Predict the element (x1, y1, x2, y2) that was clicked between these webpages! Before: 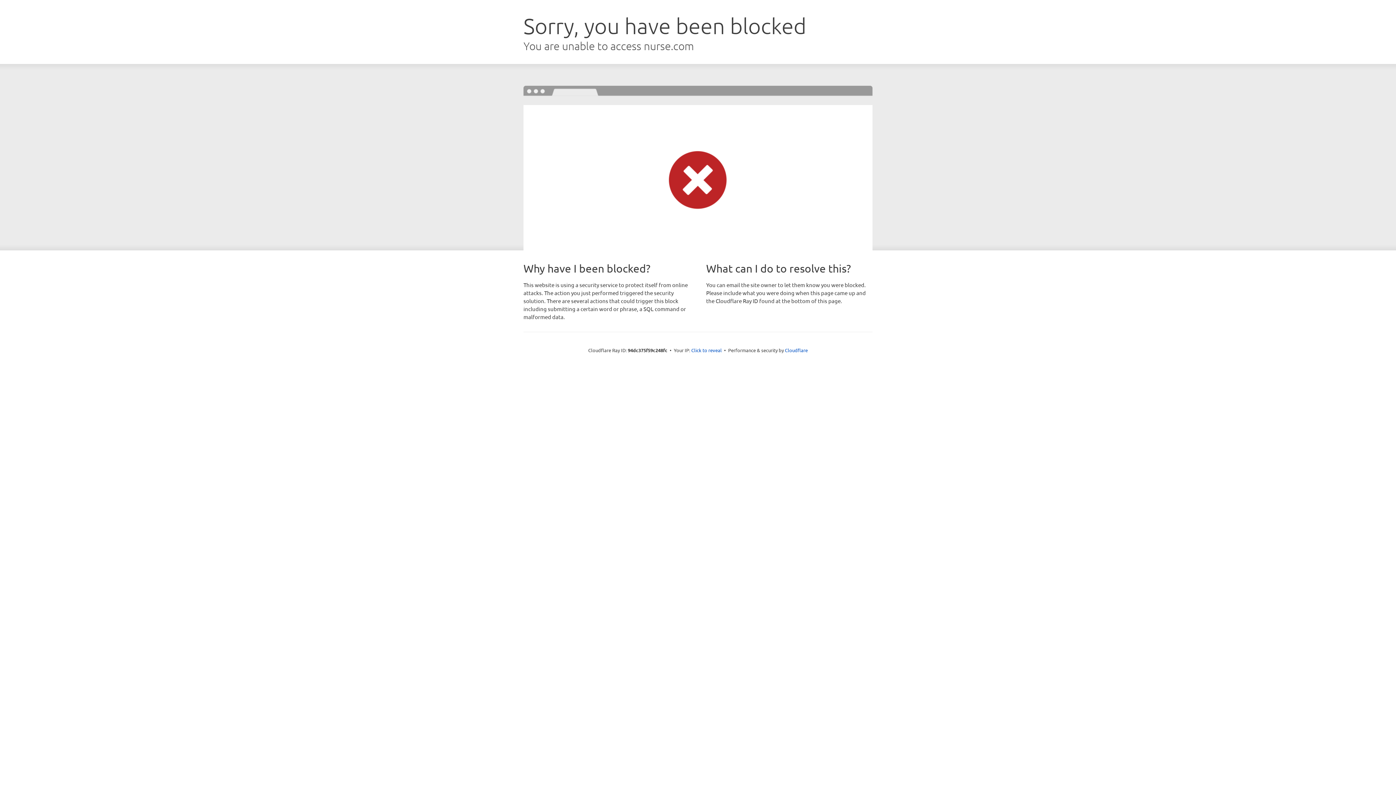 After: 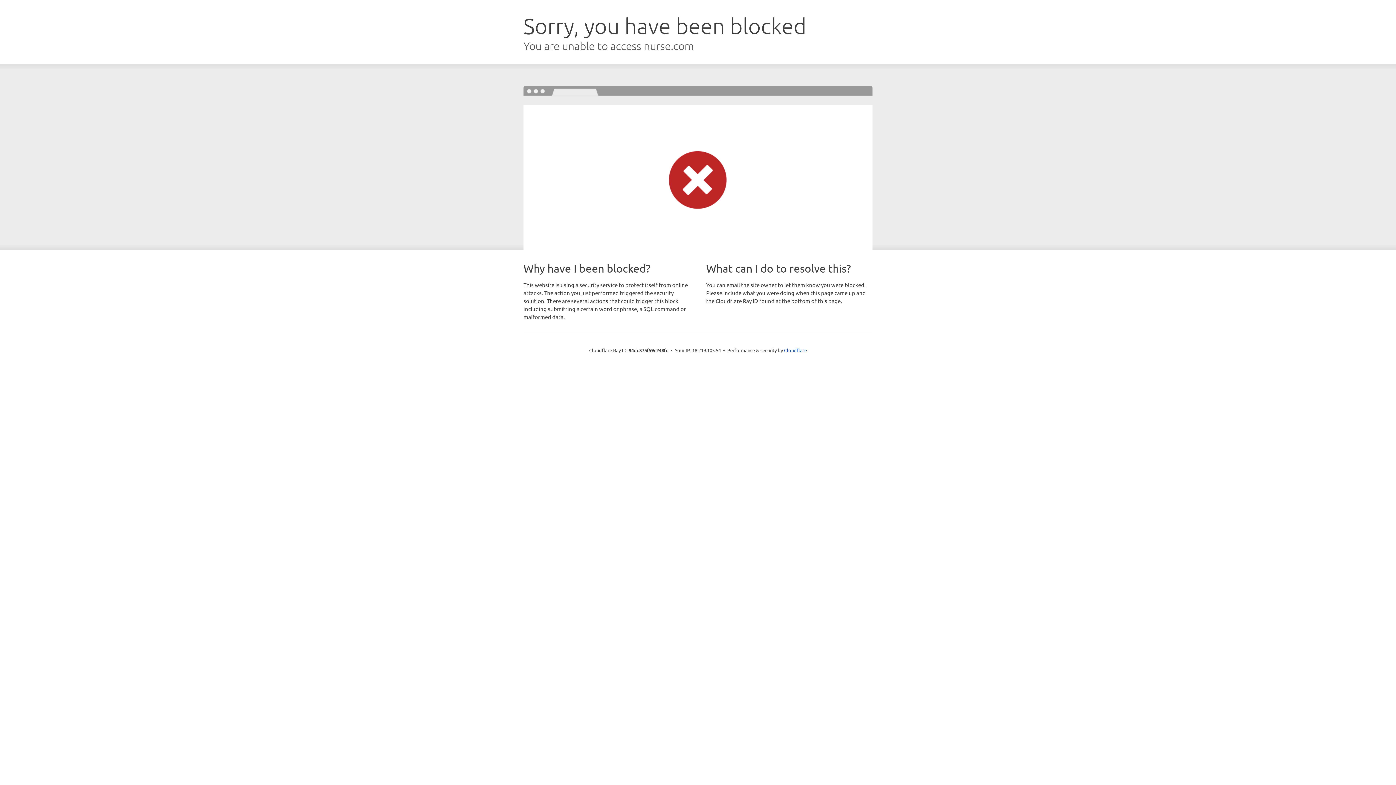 Action: label: Click to reveal bbox: (691, 346, 722, 353)